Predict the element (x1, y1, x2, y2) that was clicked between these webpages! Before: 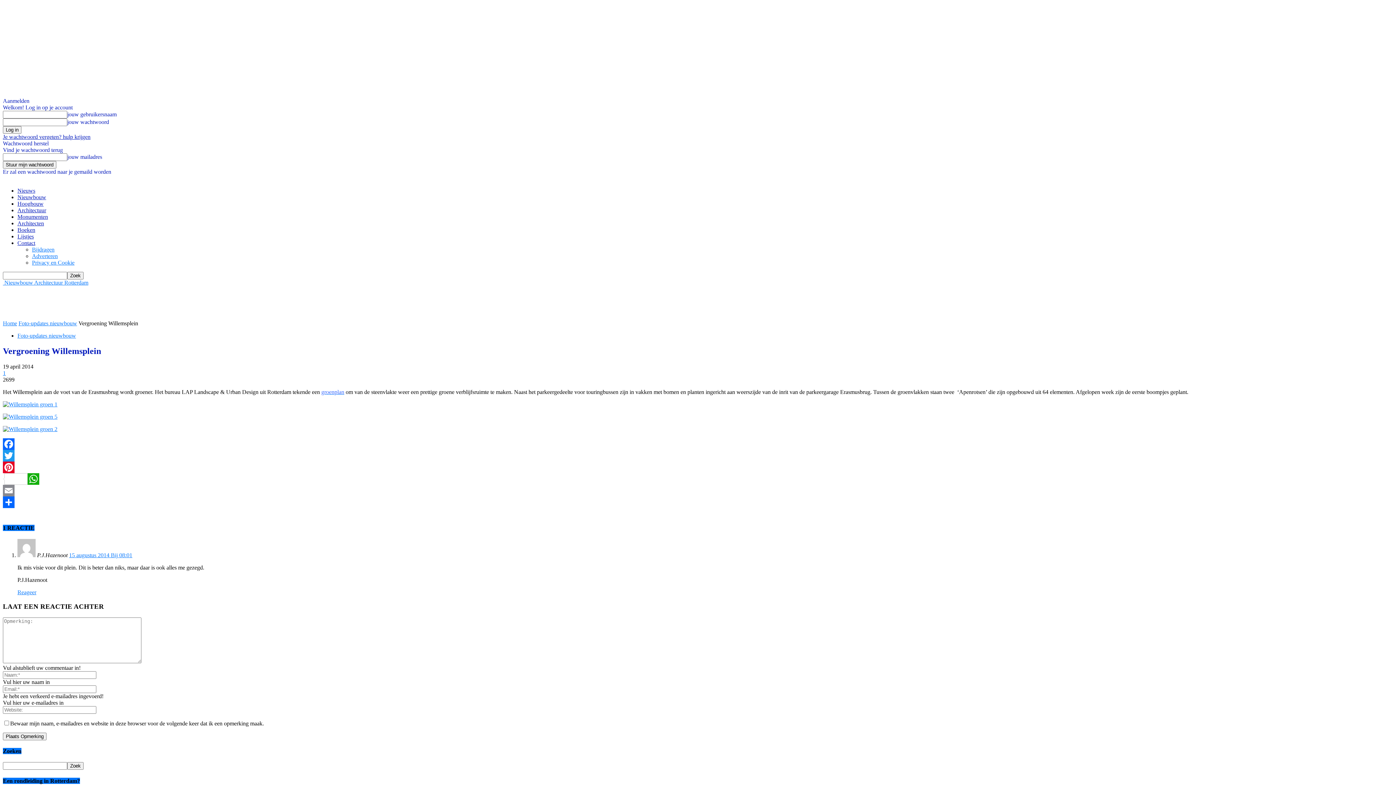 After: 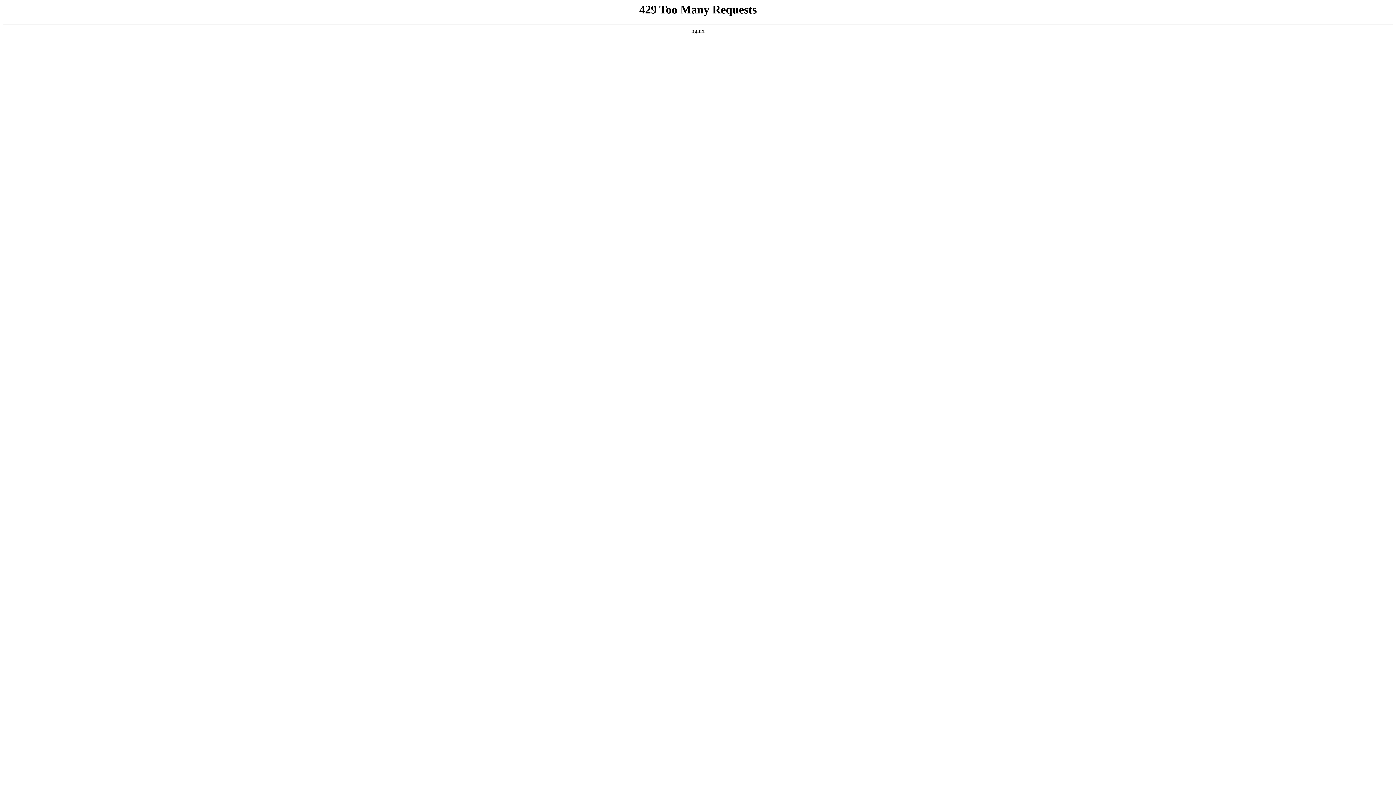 Action: label: Nieuwbouw bbox: (17, 194, 46, 200)